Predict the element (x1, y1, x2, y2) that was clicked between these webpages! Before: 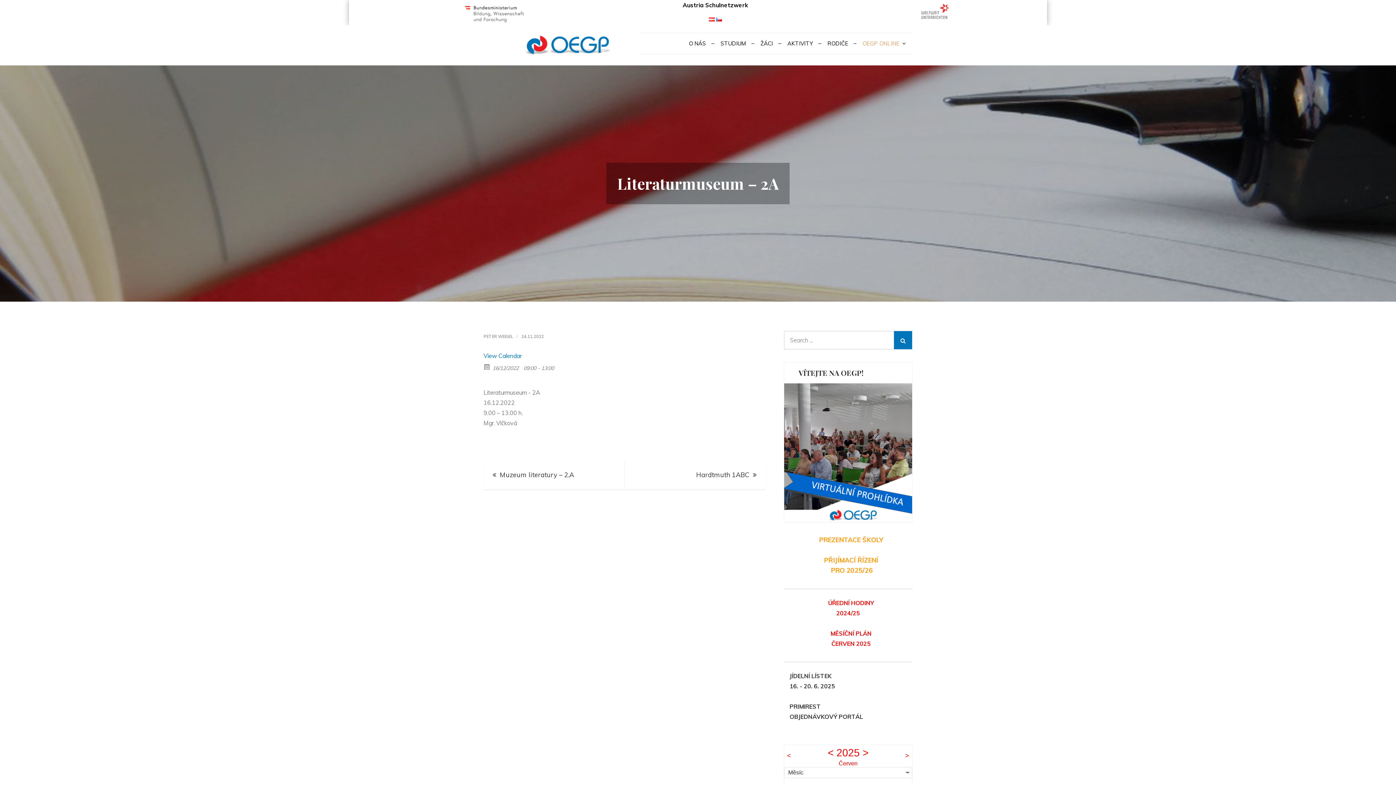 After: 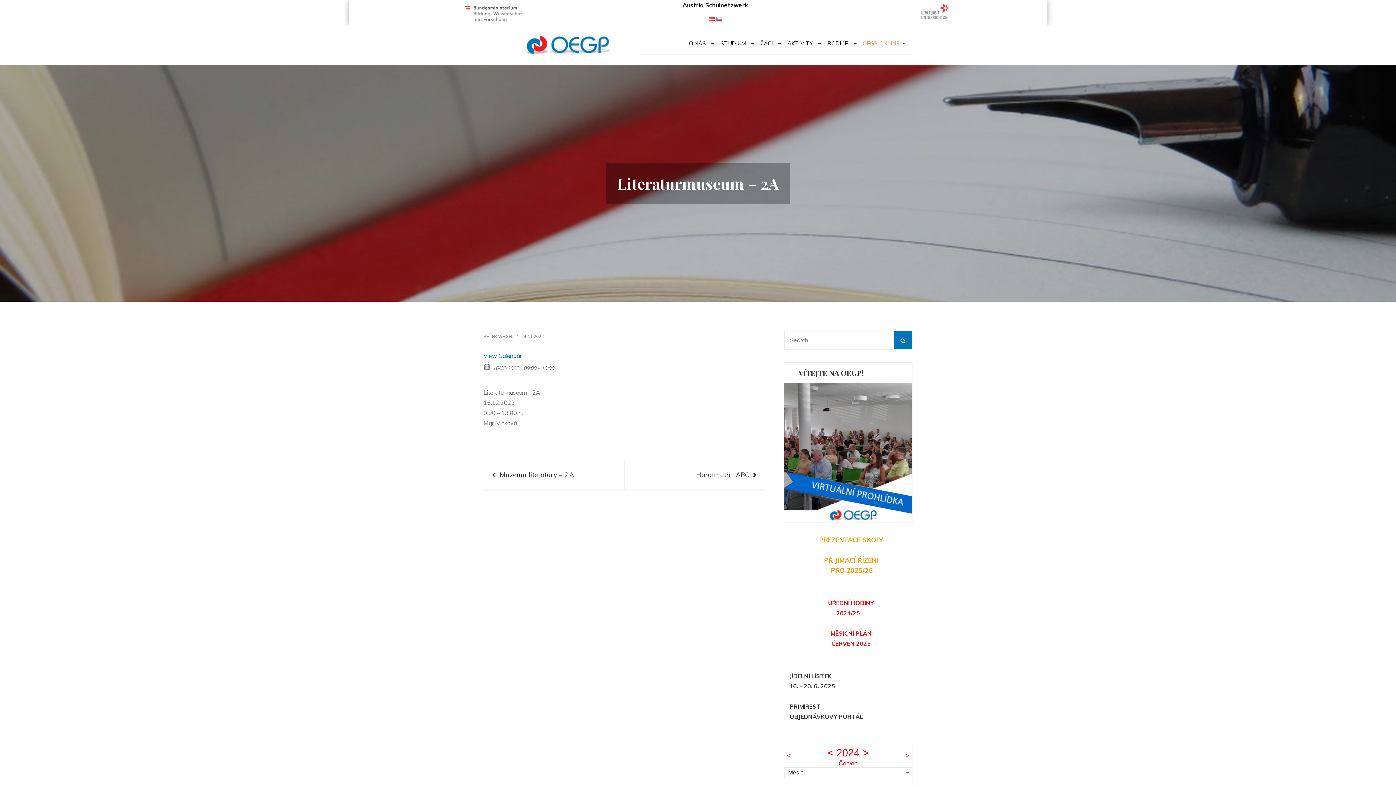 Action: label: < bbox: (828, 745, 833, 761)